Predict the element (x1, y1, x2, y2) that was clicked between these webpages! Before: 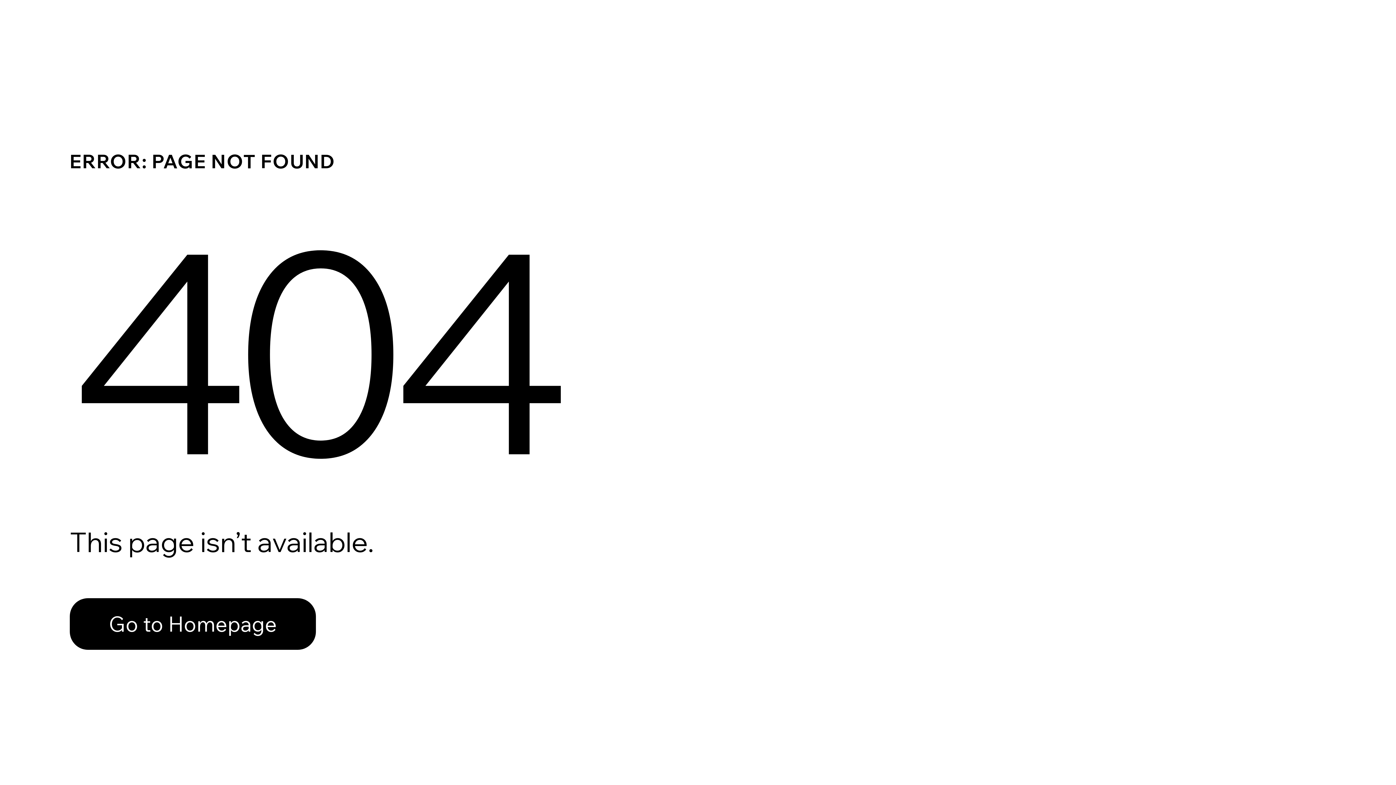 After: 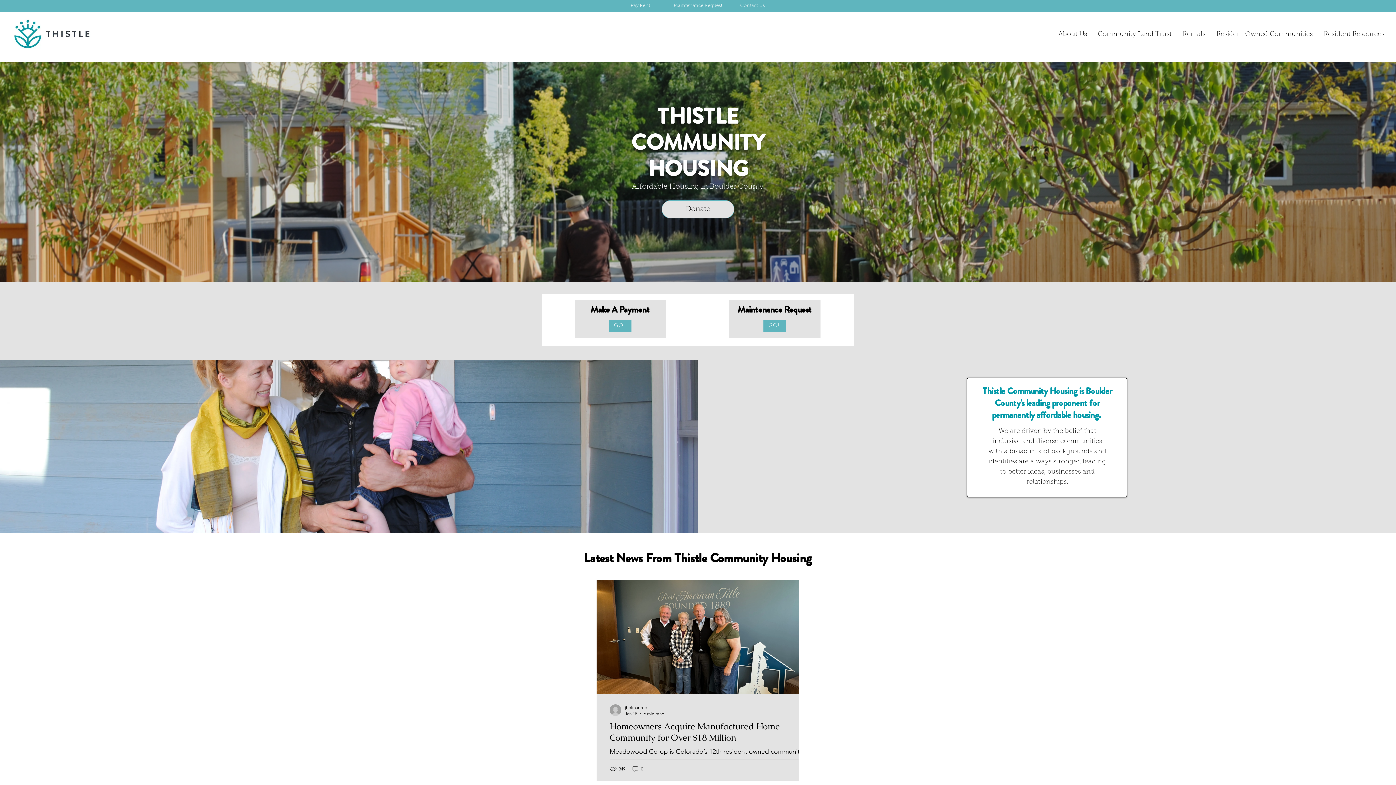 Action: bbox: (69, 582, 768, 659) label: Go to Homepage